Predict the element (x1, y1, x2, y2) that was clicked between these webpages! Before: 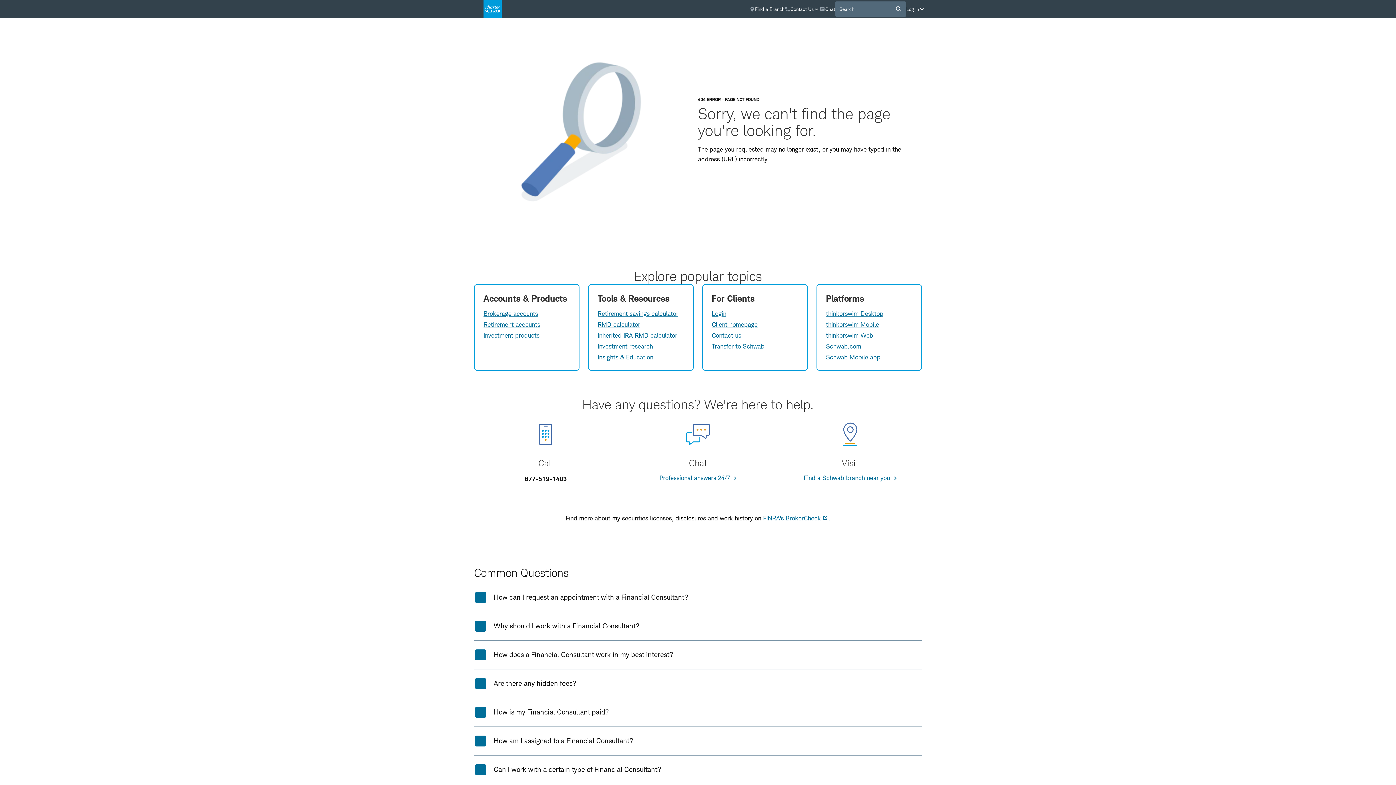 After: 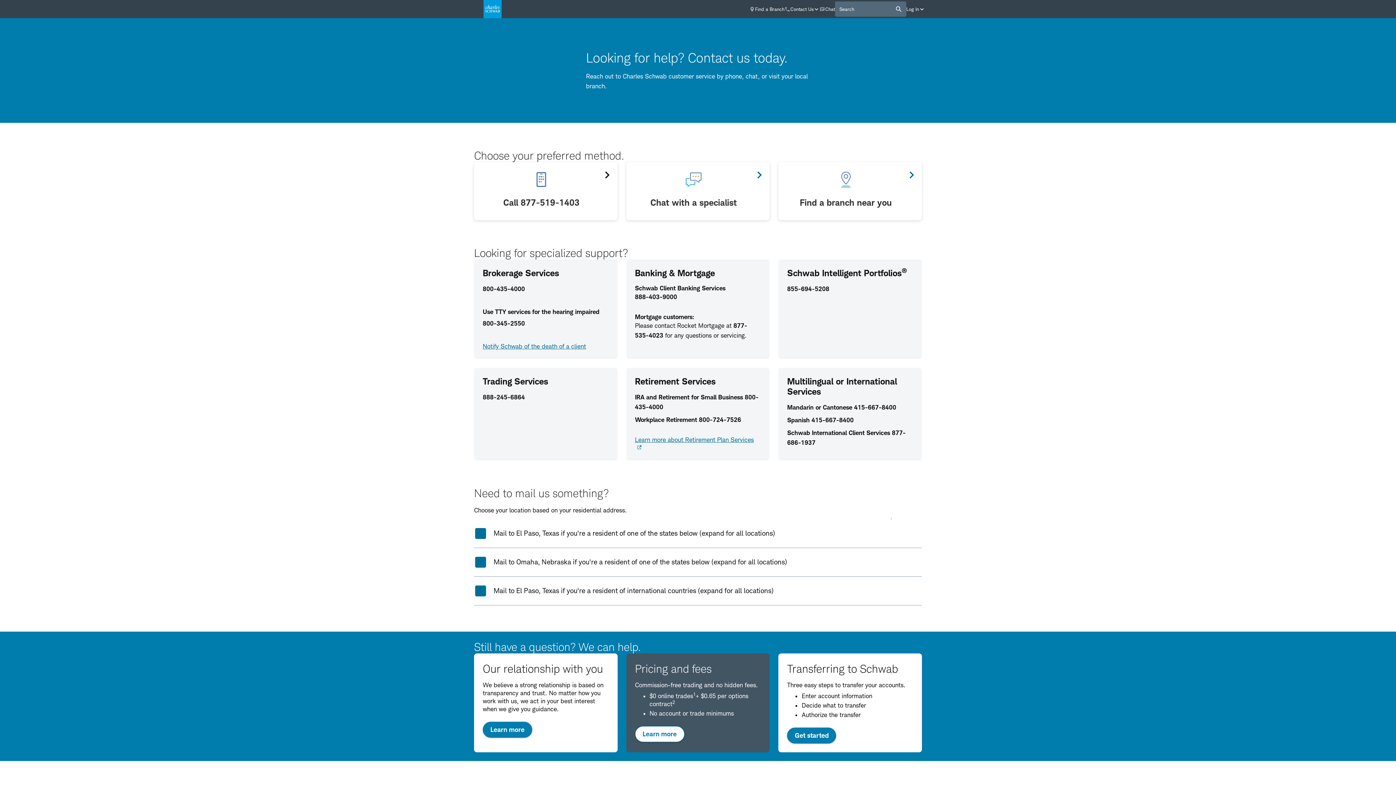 Action: label: Contact us bbox: (712, 332, 741, 339)